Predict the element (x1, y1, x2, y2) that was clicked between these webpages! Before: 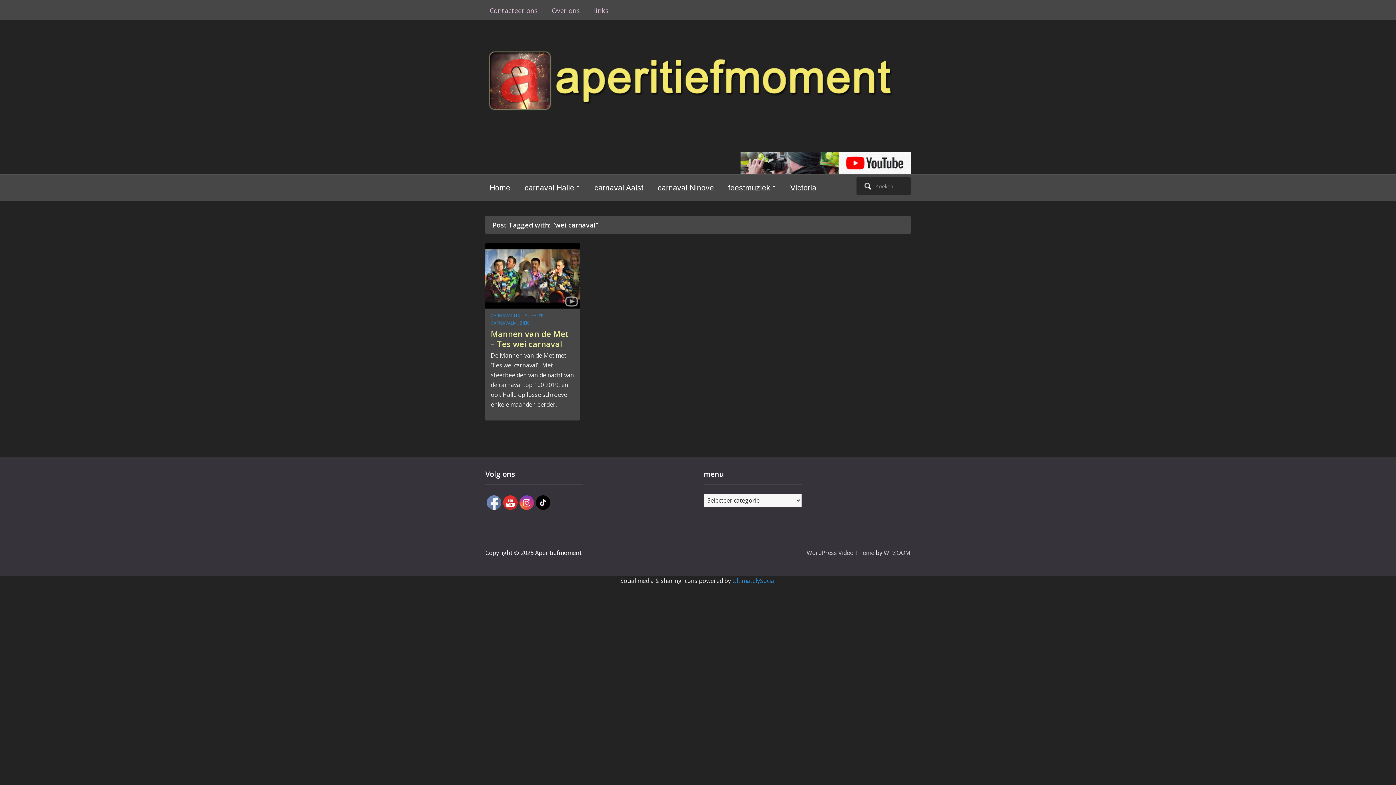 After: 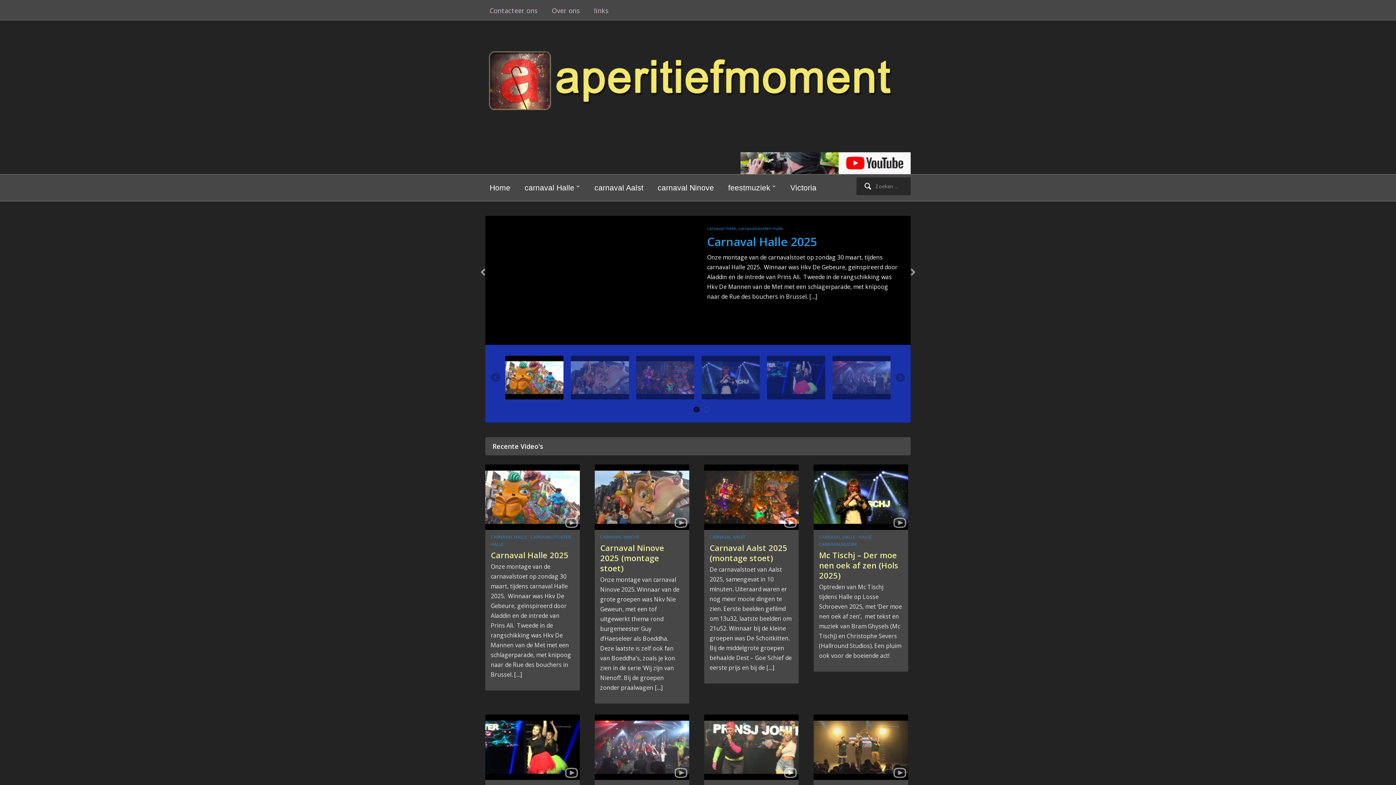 Action: label: Home bbox: (485, 180, 514, 195)